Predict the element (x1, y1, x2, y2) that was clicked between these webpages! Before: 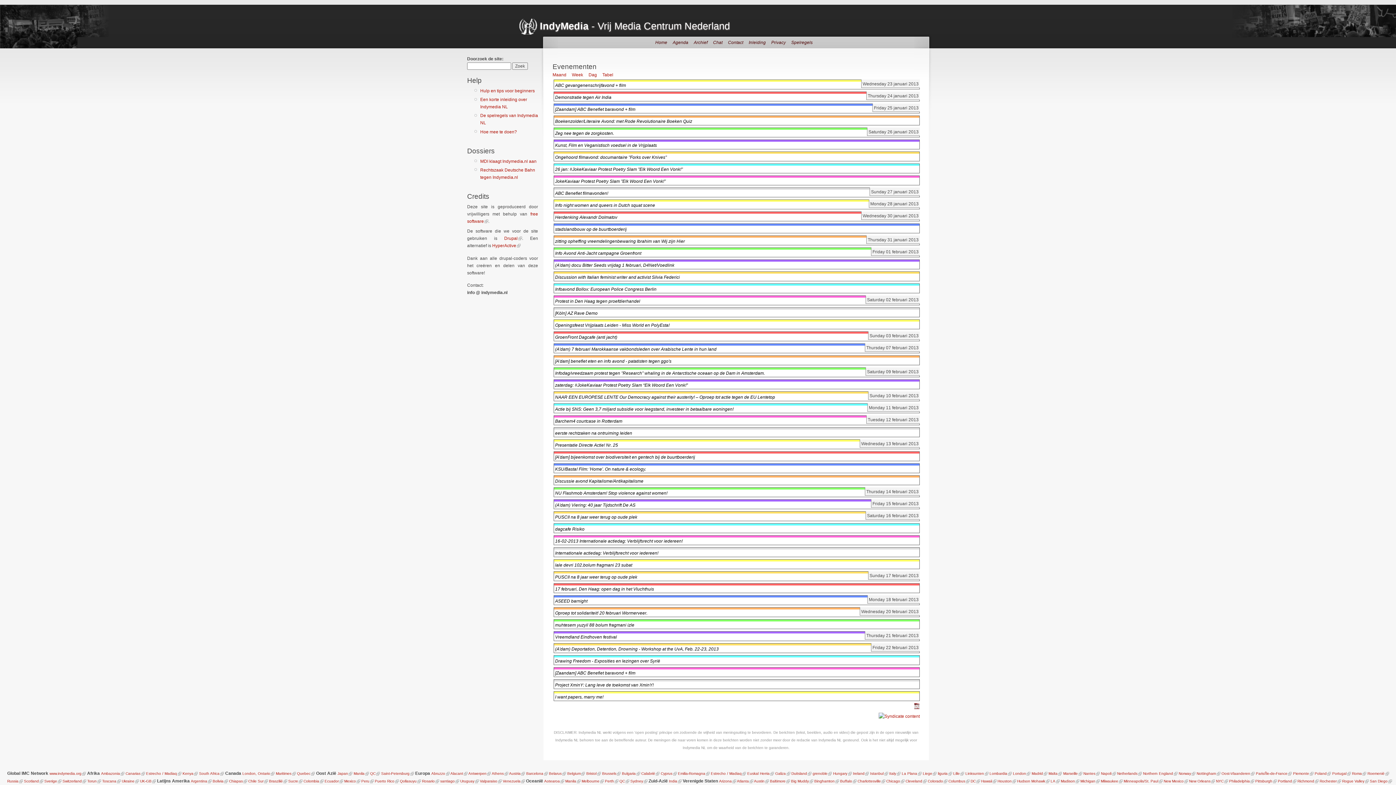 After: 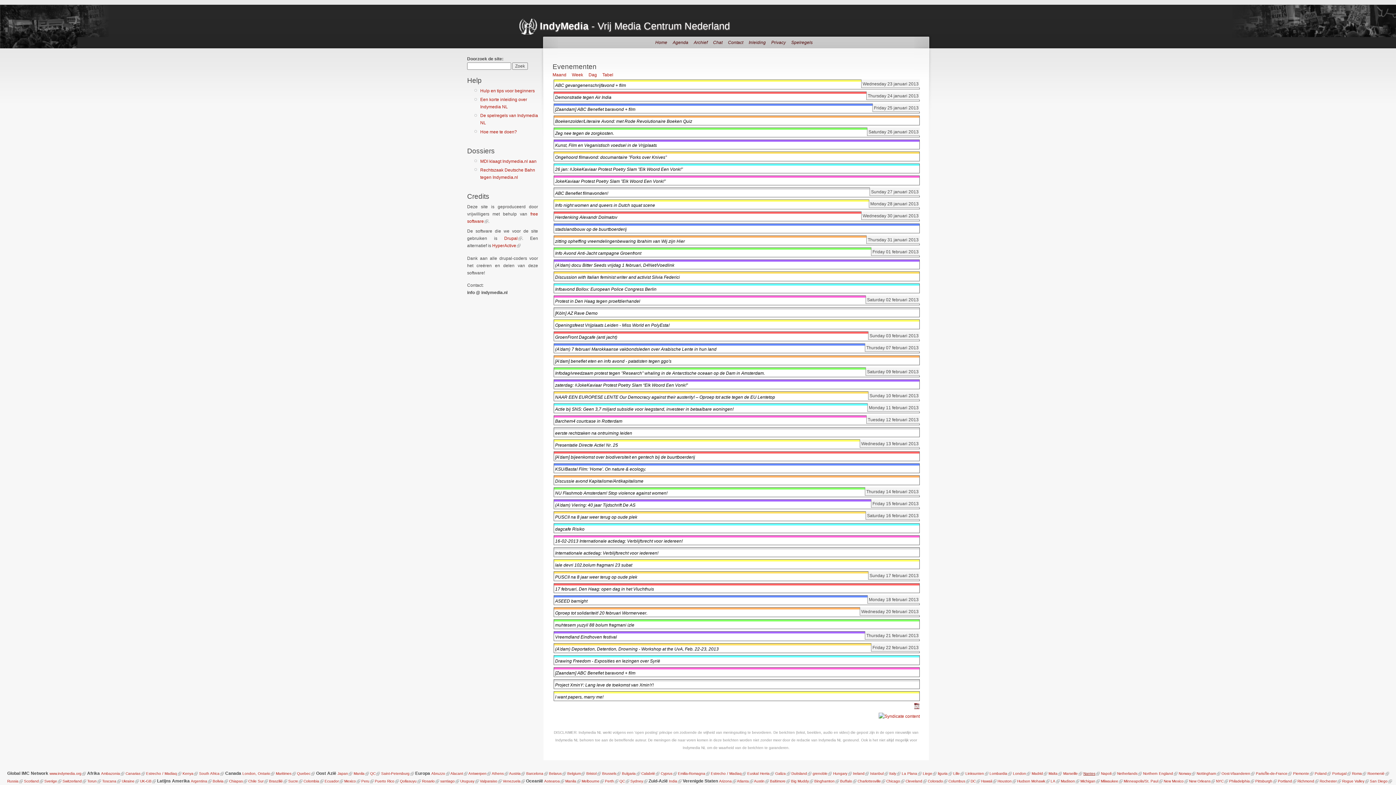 Action: label: Nantes bbox: (1083, 772, 1095, 776)